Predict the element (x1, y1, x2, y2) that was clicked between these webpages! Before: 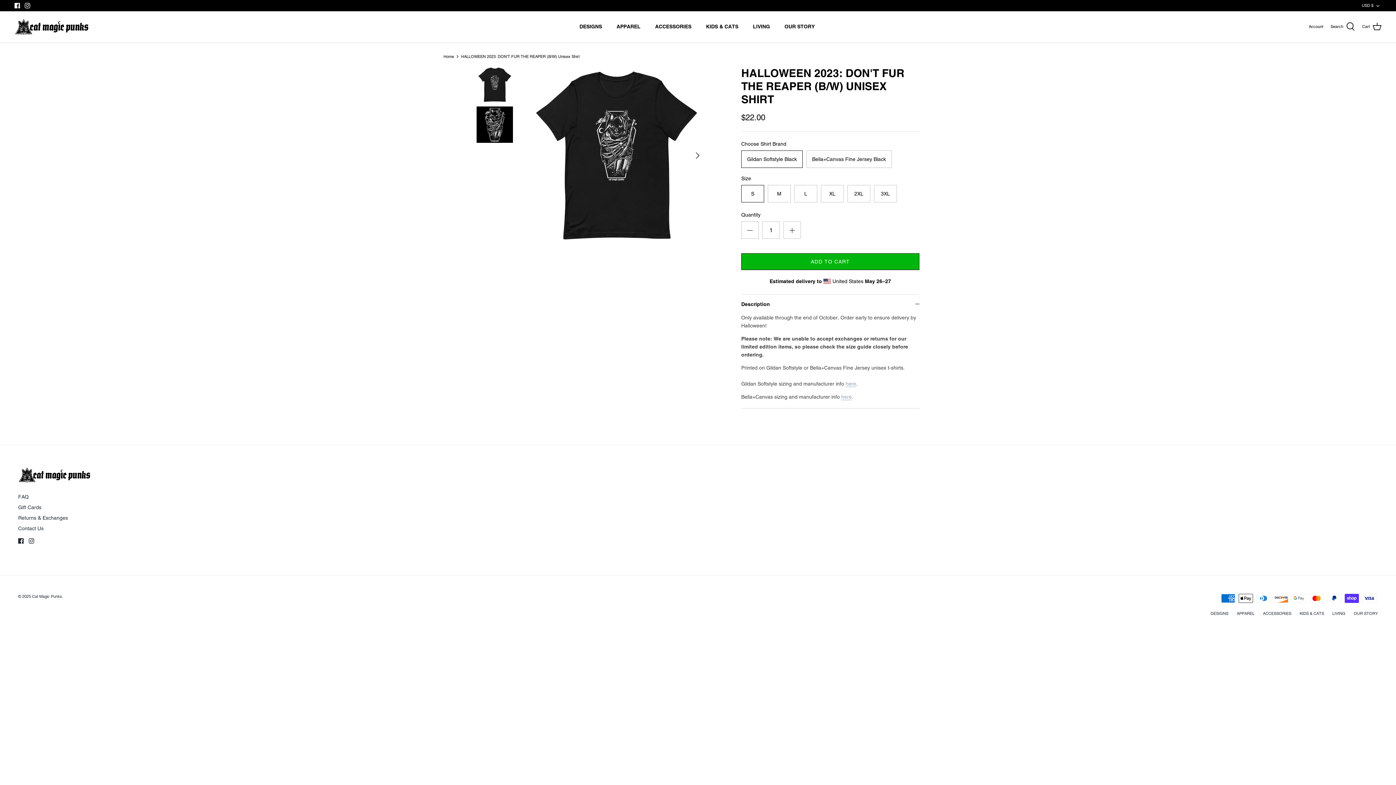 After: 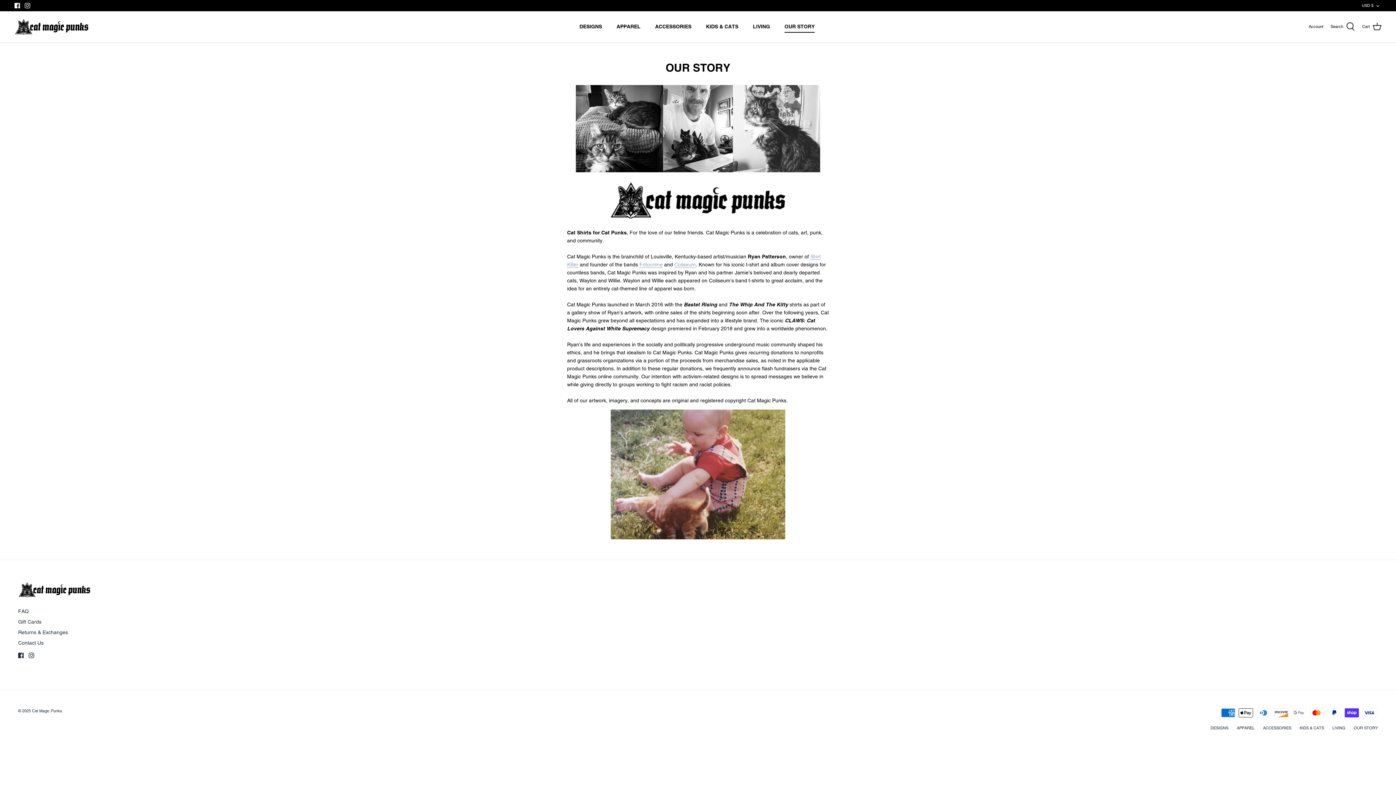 Action: bbox: (778, 15, 821, 38) label: OUR STORY